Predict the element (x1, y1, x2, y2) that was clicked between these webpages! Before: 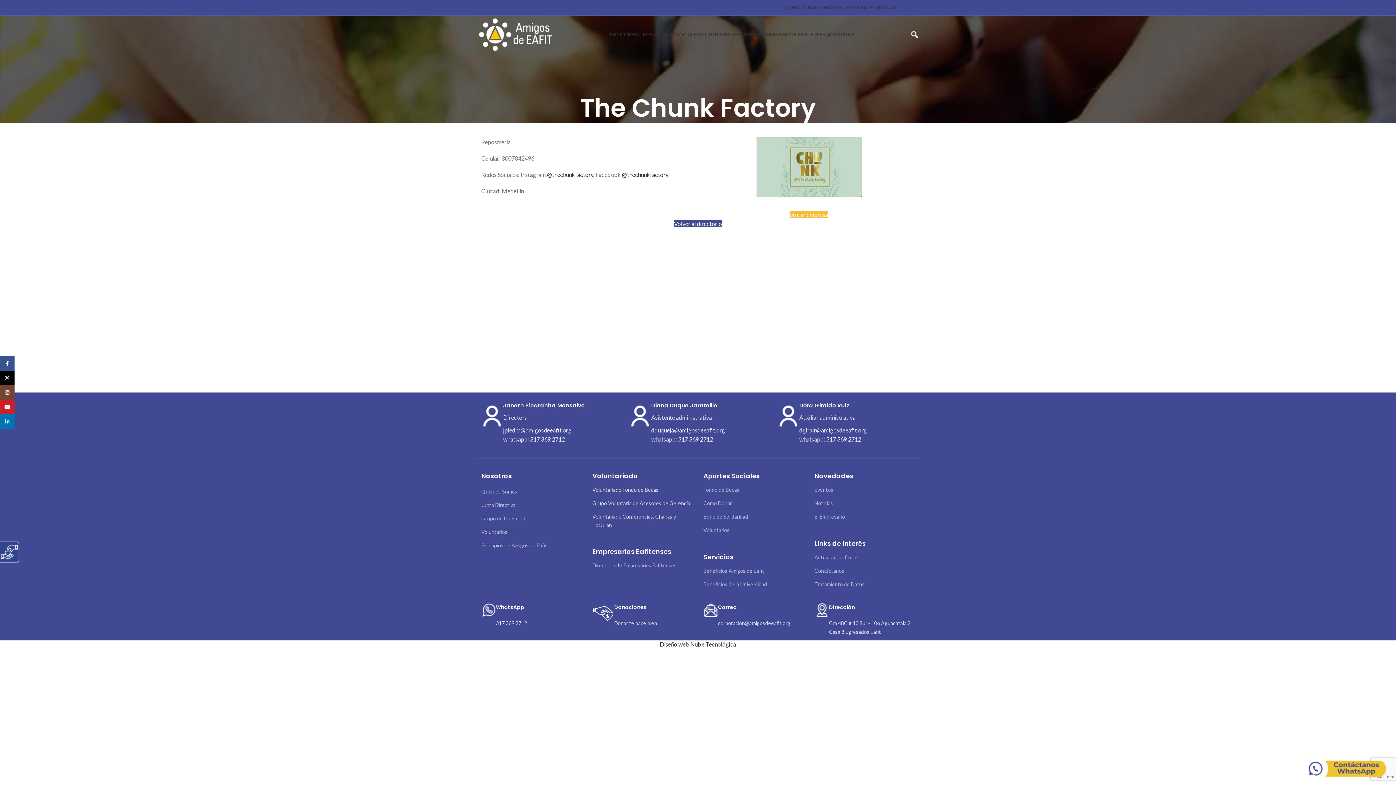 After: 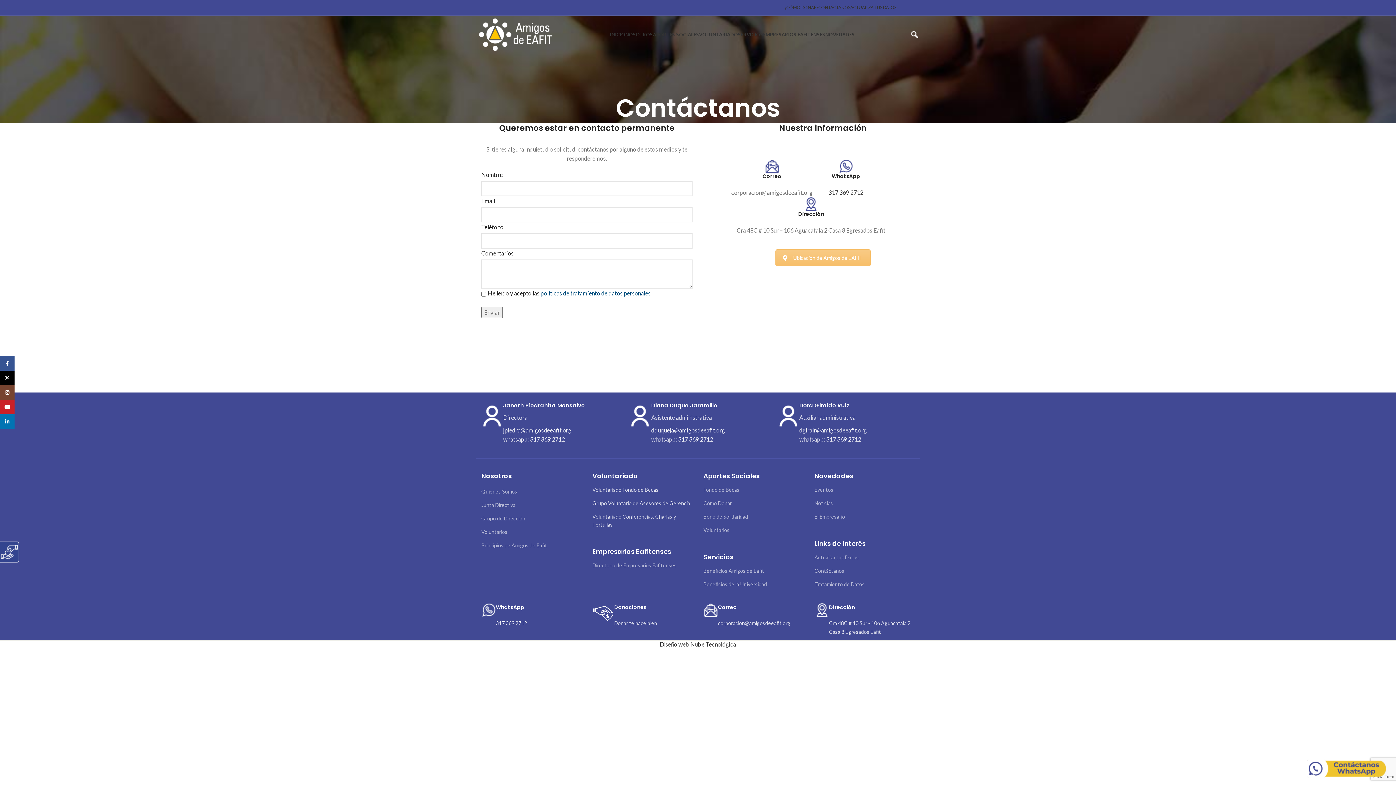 Action: label: CONTÁCTANOS bbox: (818, 0, 850, 14)